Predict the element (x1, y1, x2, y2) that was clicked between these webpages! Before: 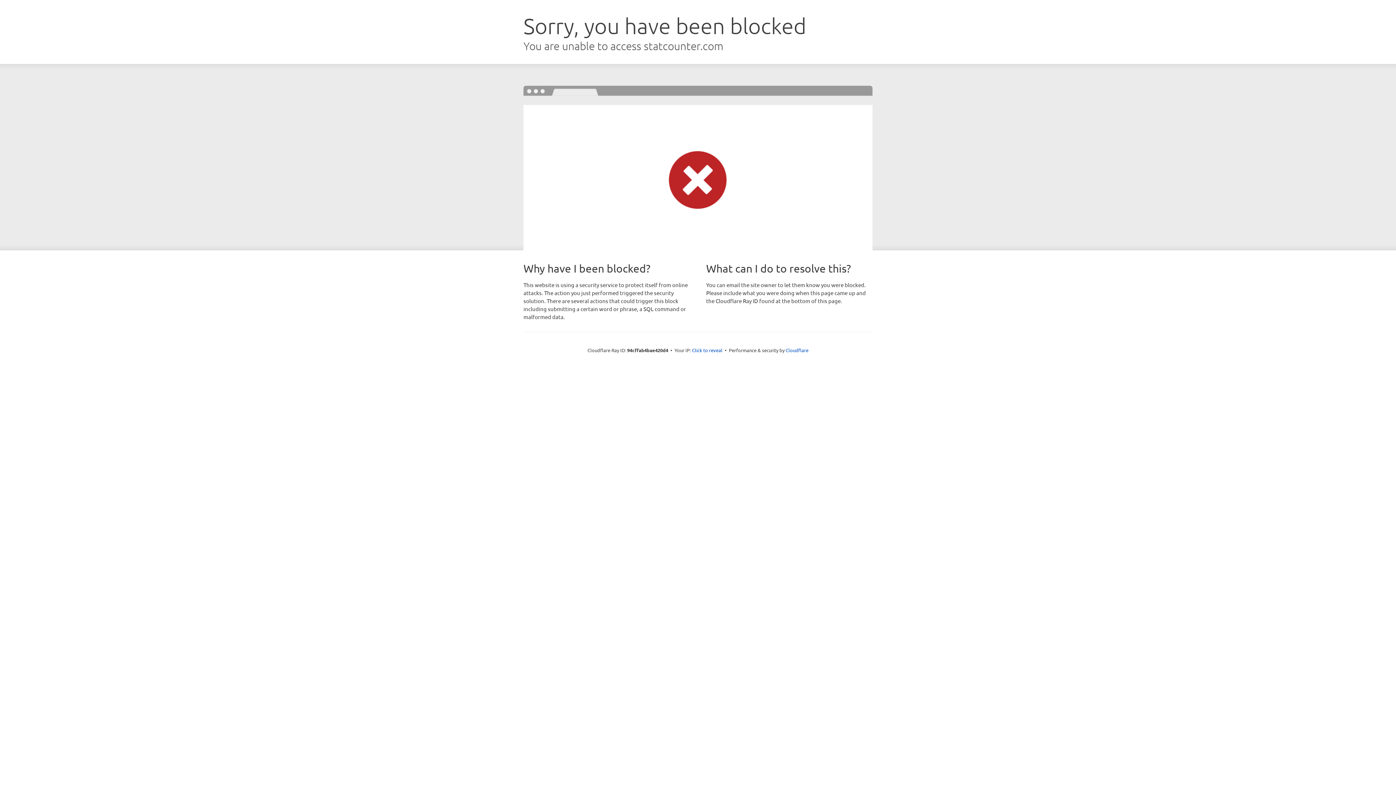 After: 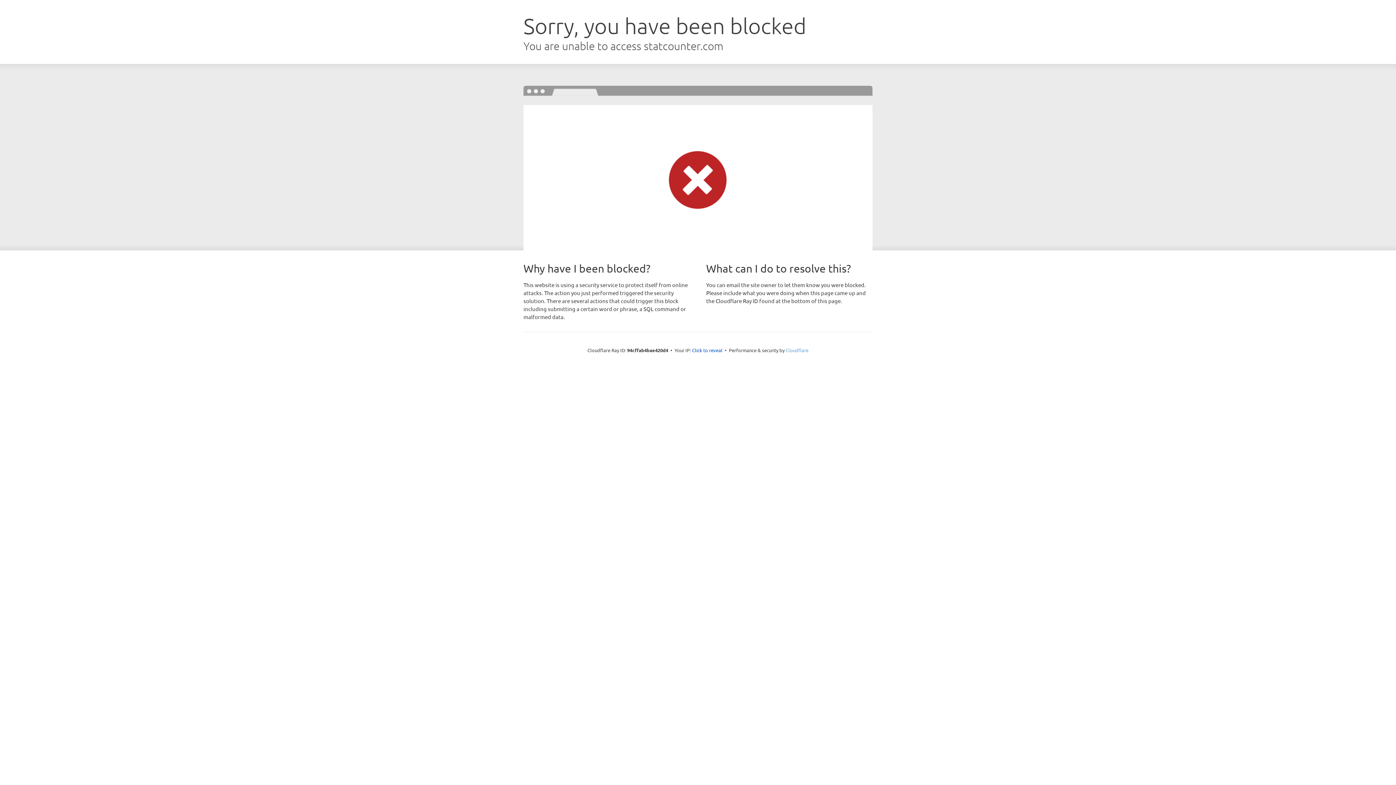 Action: label: Cloudflare bbox: (785, 347, 808, 353)